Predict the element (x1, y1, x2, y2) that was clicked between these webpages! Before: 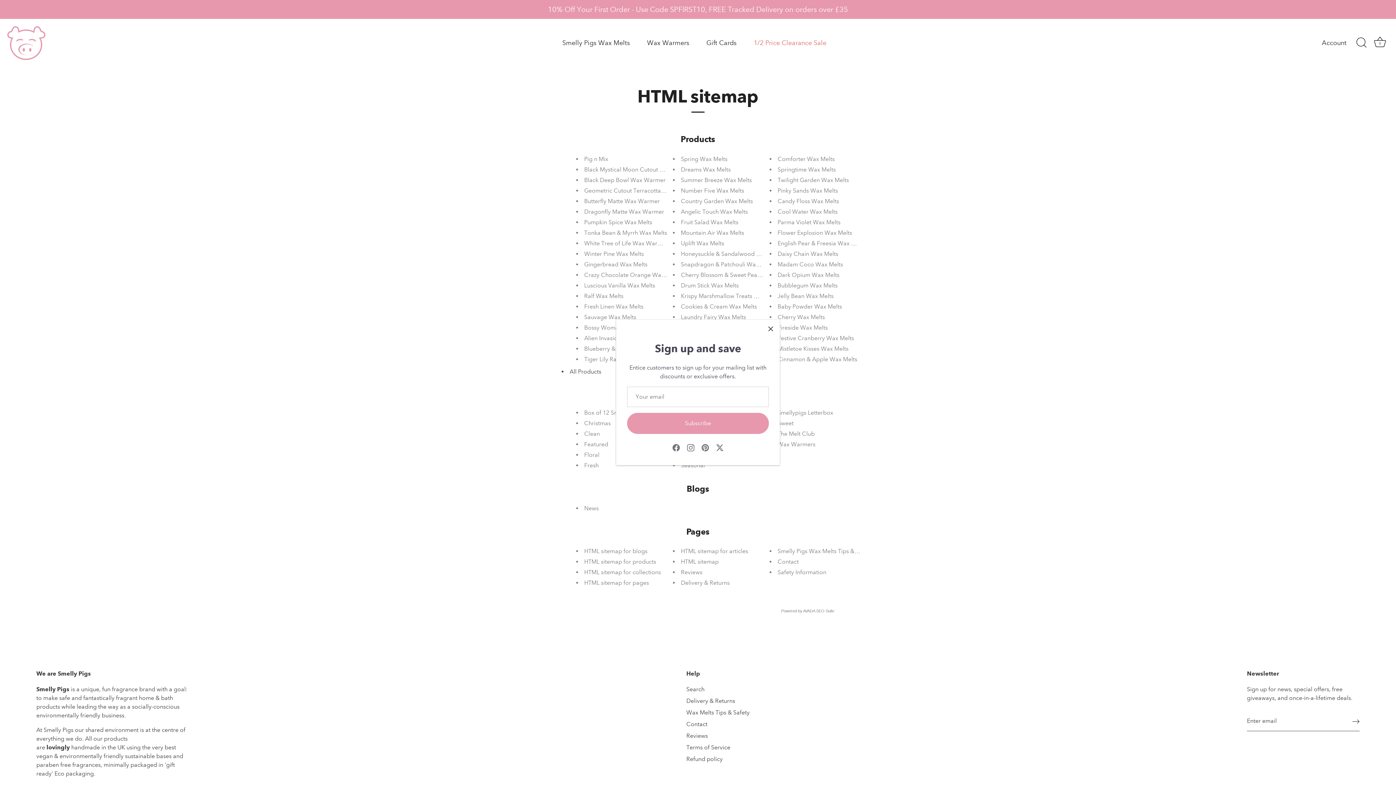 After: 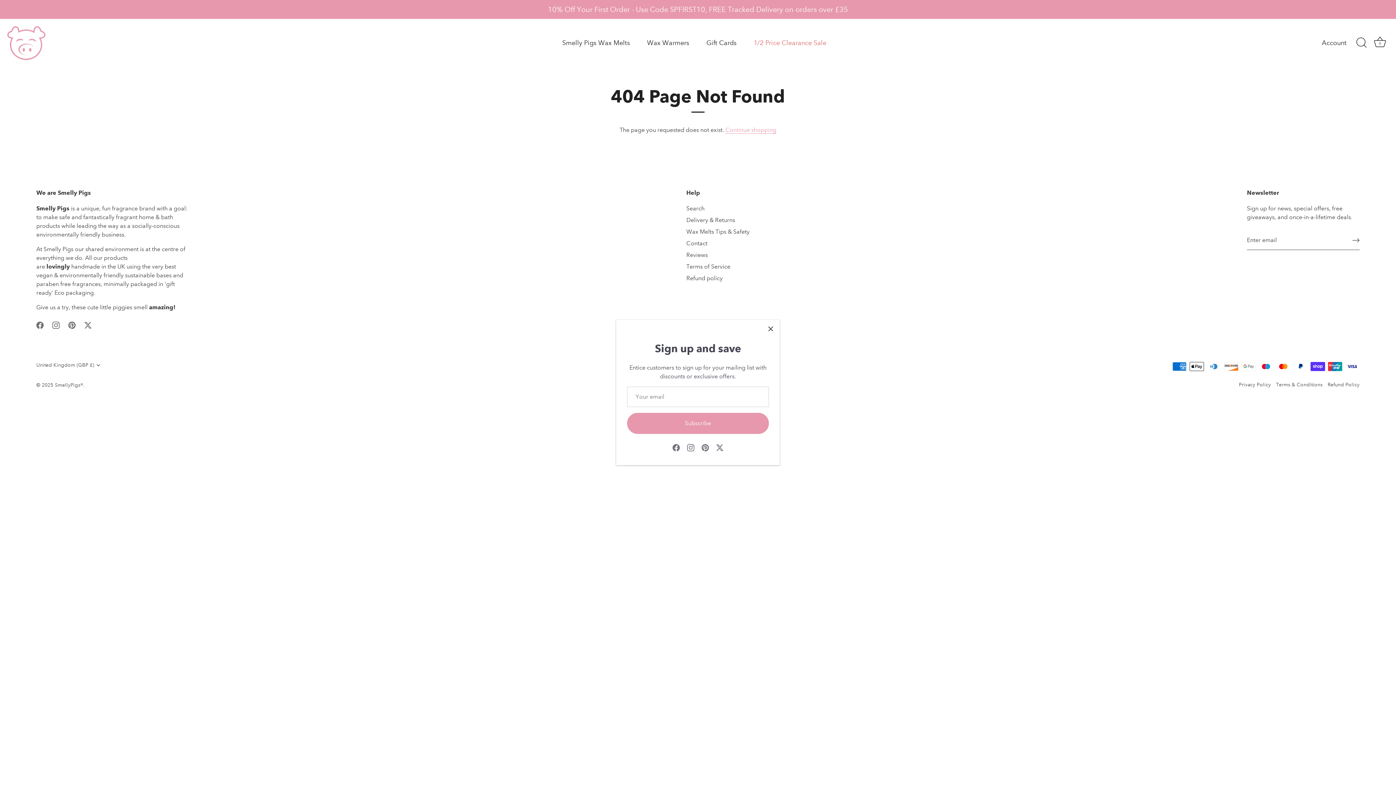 Action: label: Winter Pine Wax Melts bbox: (584, 250, 644, 257)